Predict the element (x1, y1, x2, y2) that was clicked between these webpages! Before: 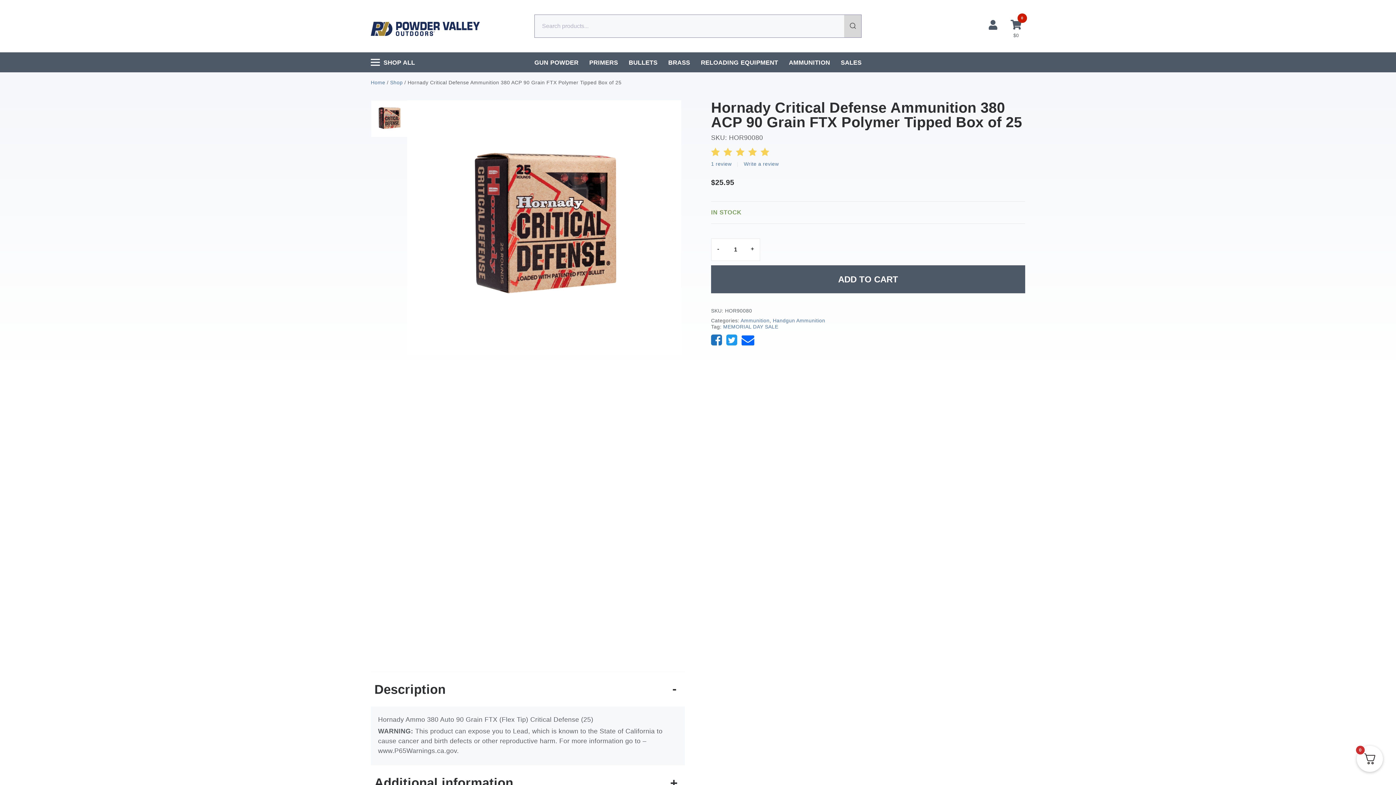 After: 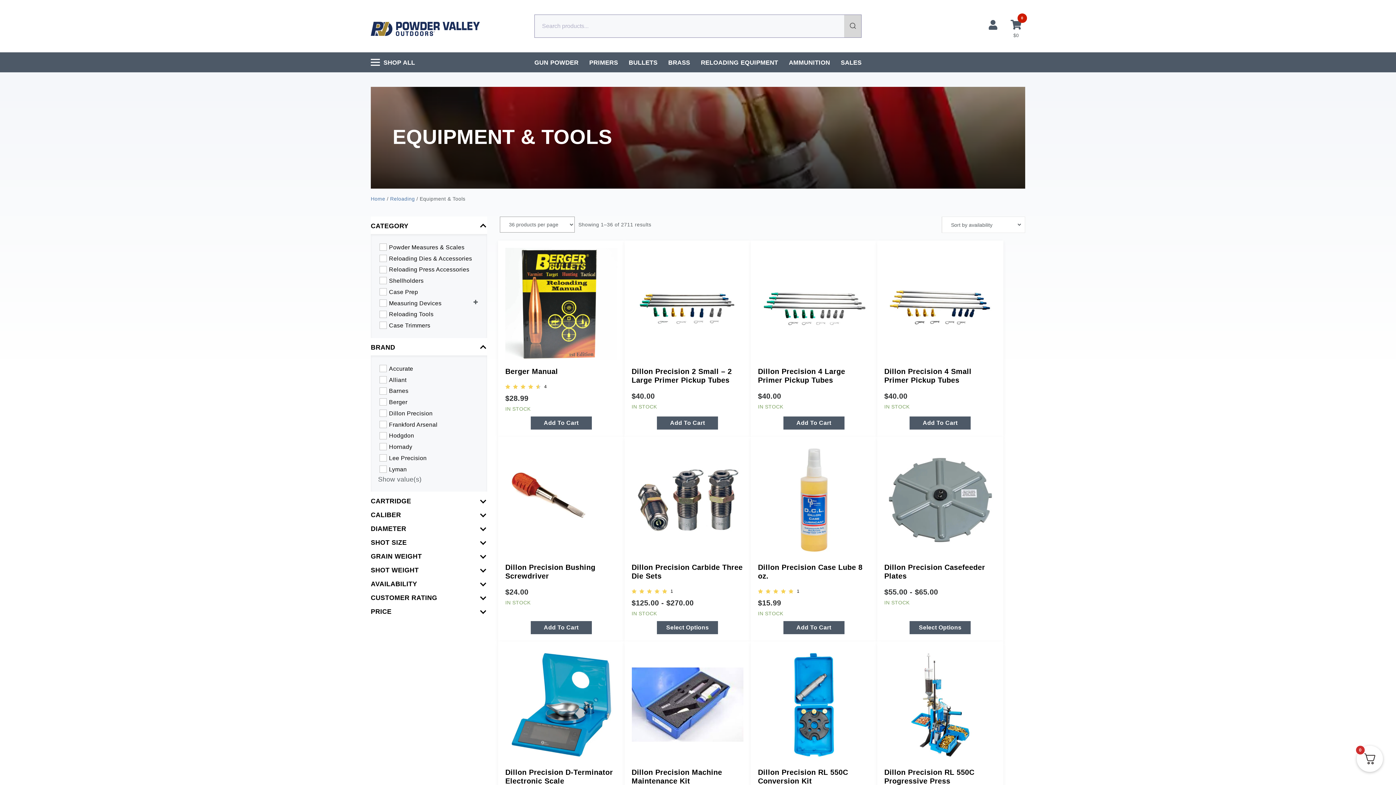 Action: label: RELOADING EQUIPMENT bbox: (696, 52, 782, 73)